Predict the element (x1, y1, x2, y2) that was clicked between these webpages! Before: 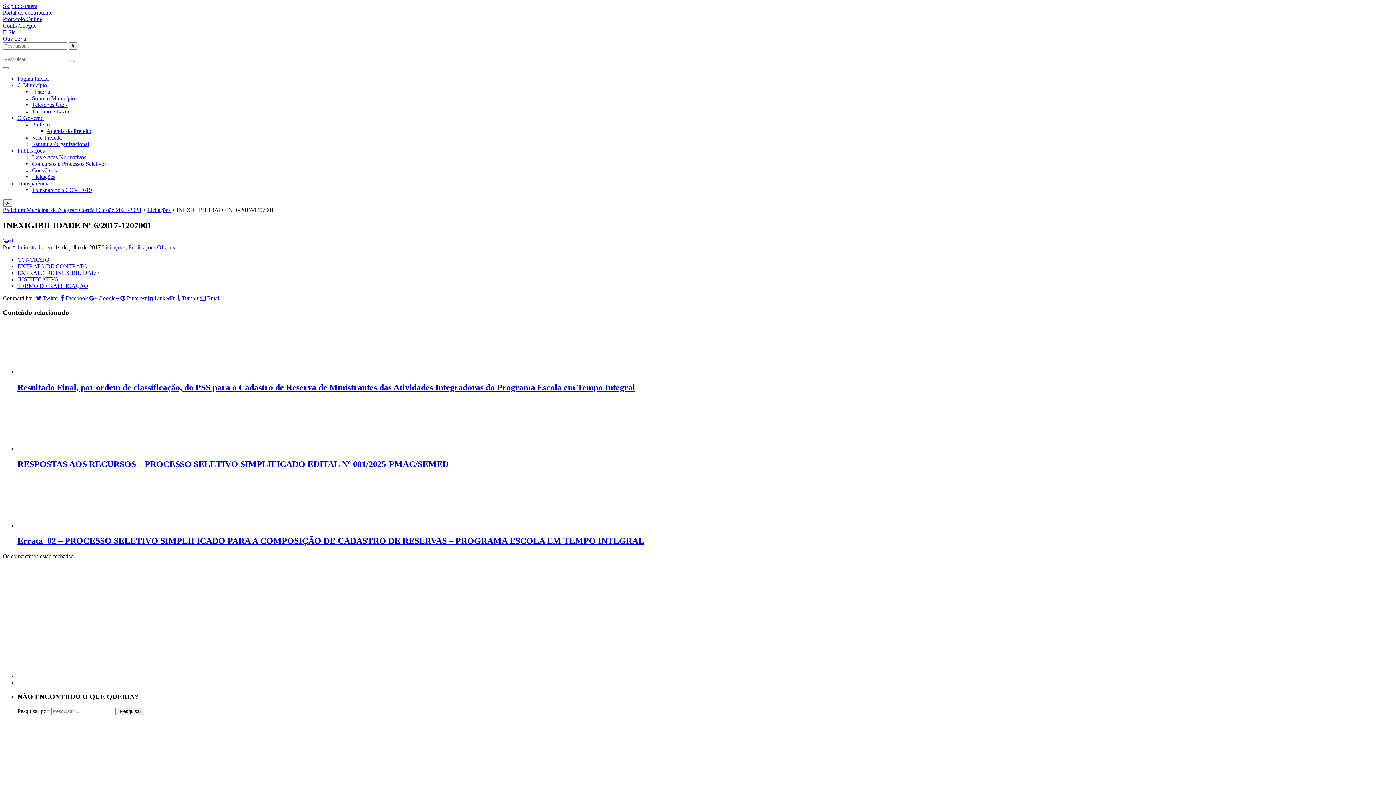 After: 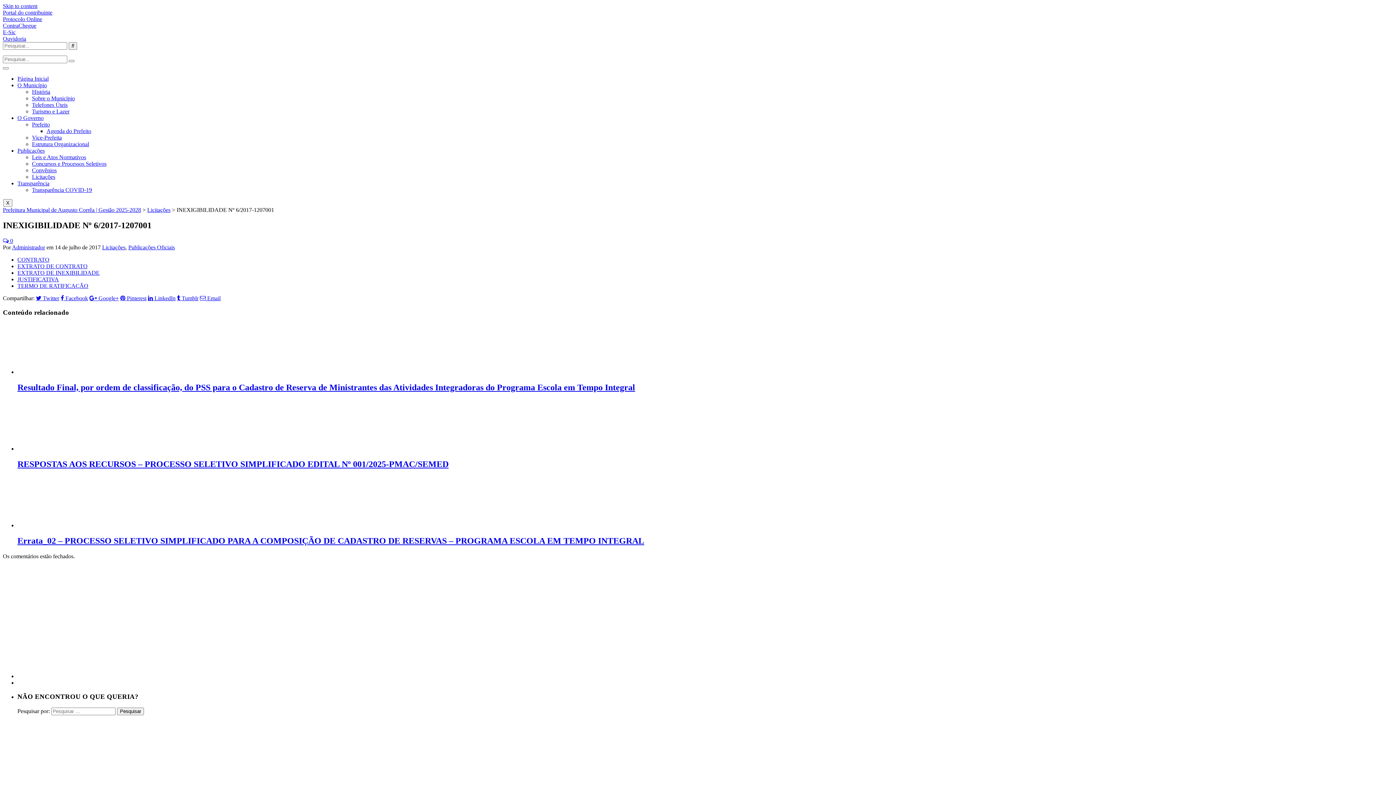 Action: label: ContraChegue bbox: (2, 22, 36, 28)